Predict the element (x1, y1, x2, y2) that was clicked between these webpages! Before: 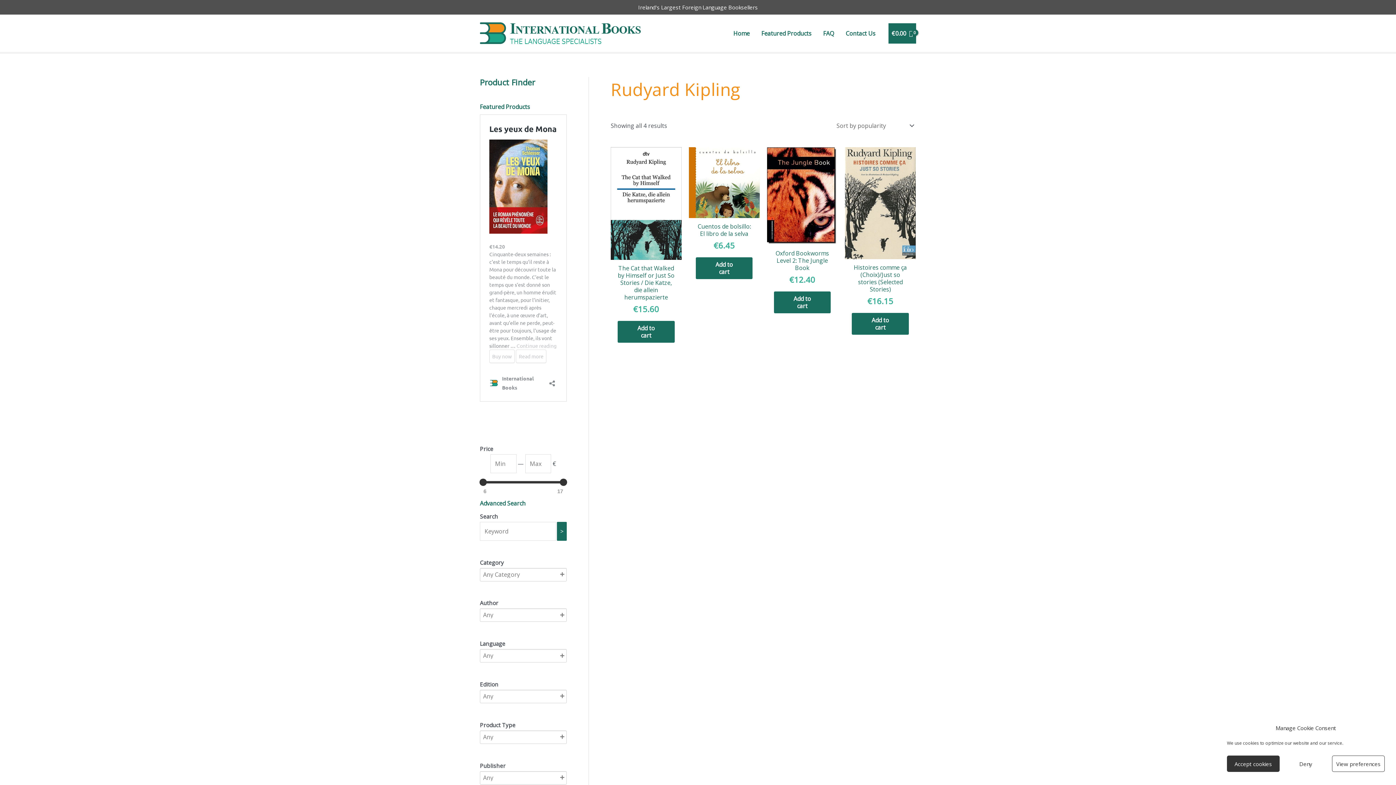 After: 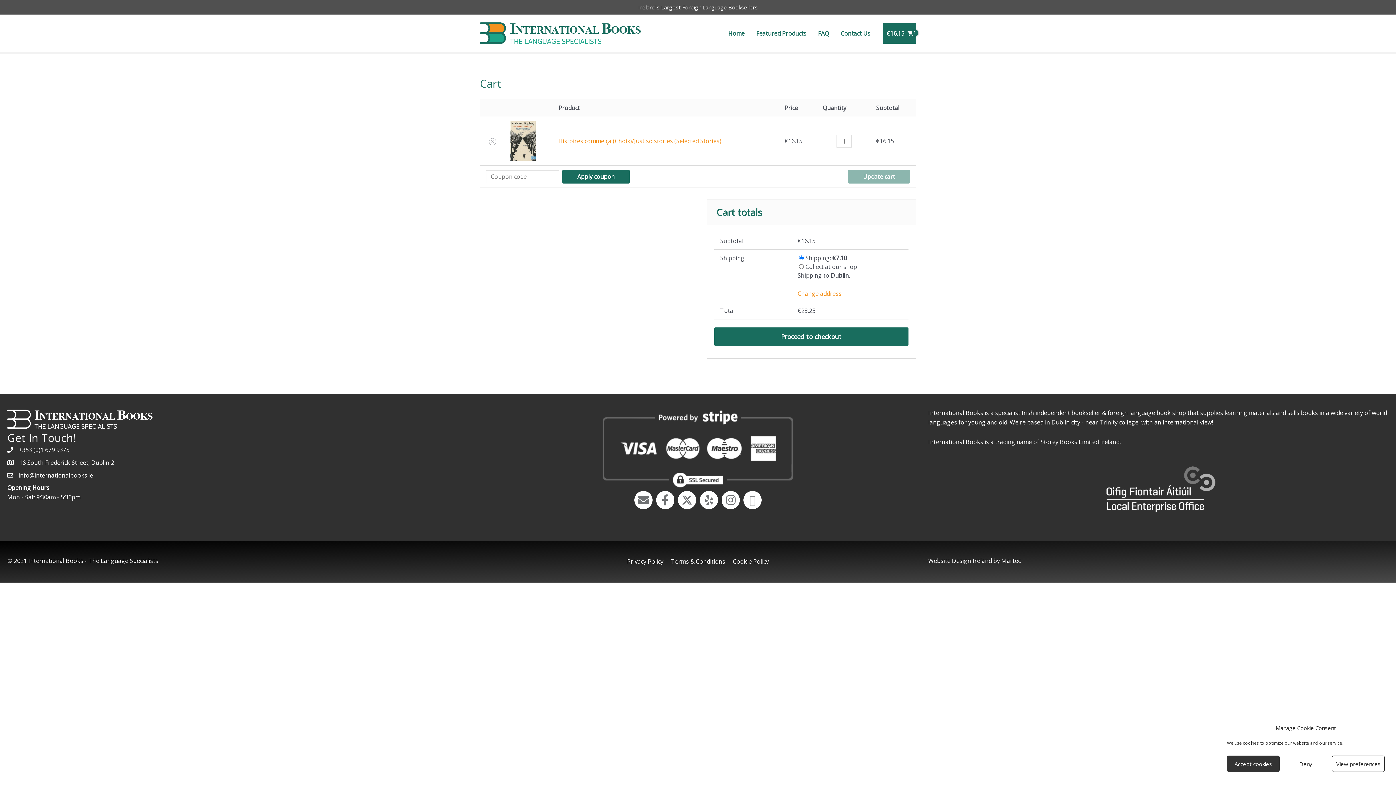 Action: bbox: (852, 312, 909, 334) label: Add to cart: “Histoires comme ça (Choix)/Just so stories (Selected Stories)”